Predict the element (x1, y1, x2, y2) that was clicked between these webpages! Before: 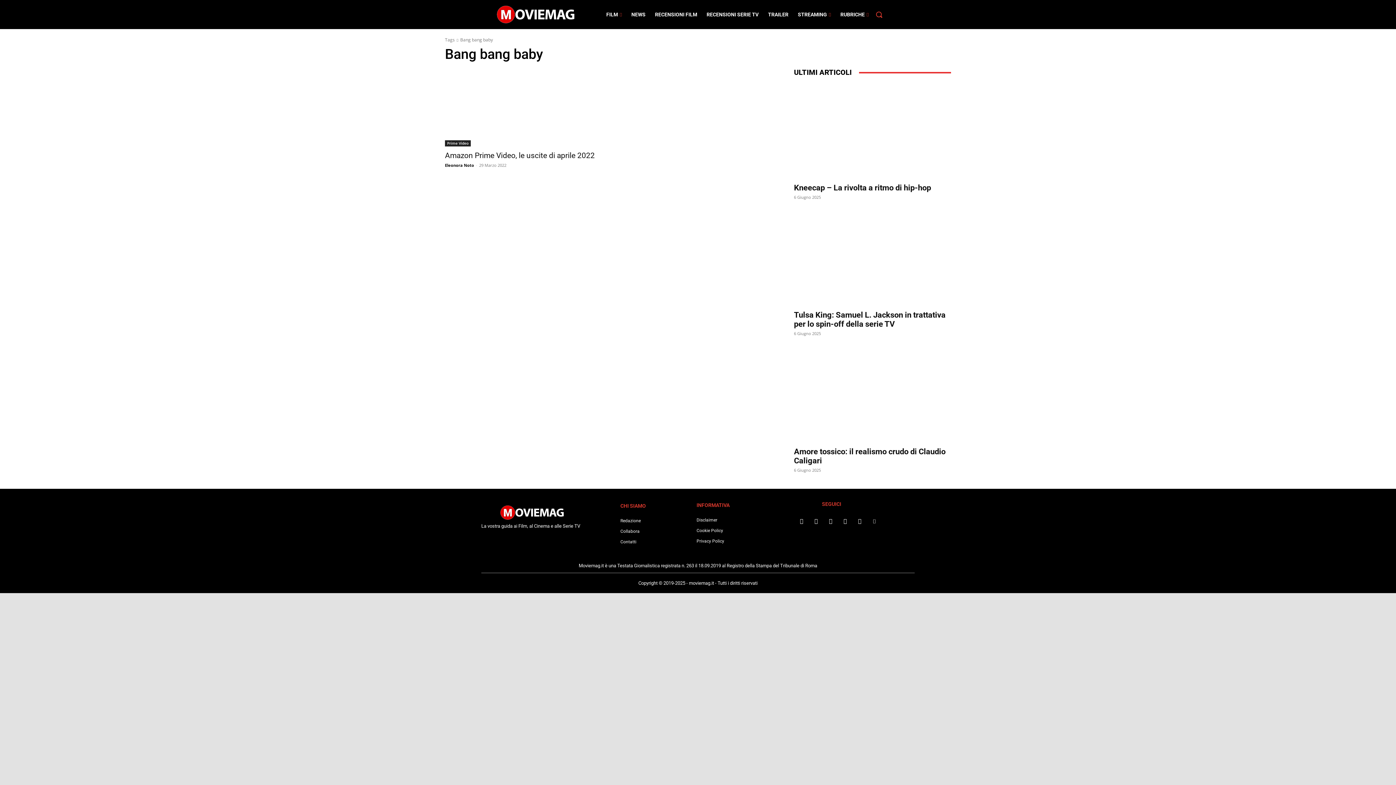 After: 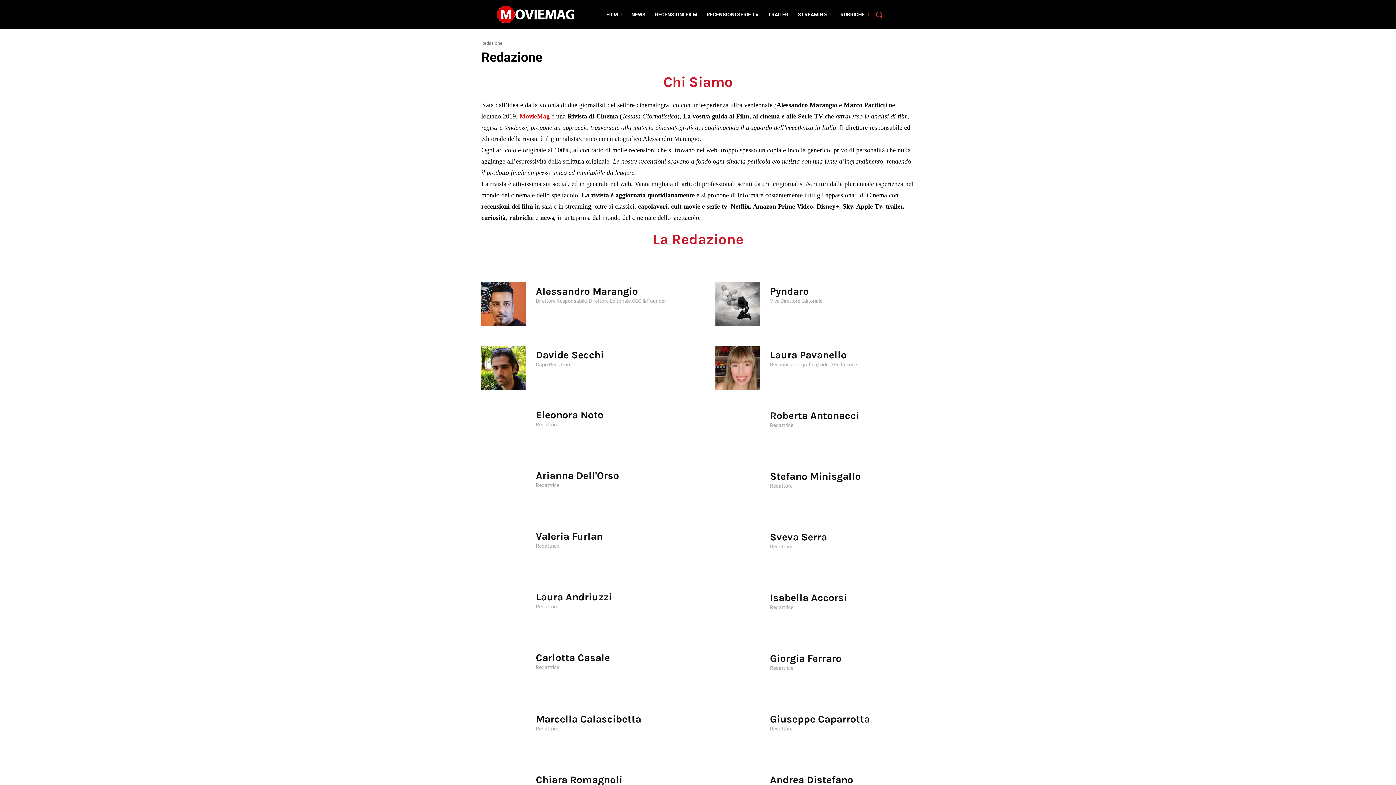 Action: bbox: (620, 518, 664, 523) label: Redazione